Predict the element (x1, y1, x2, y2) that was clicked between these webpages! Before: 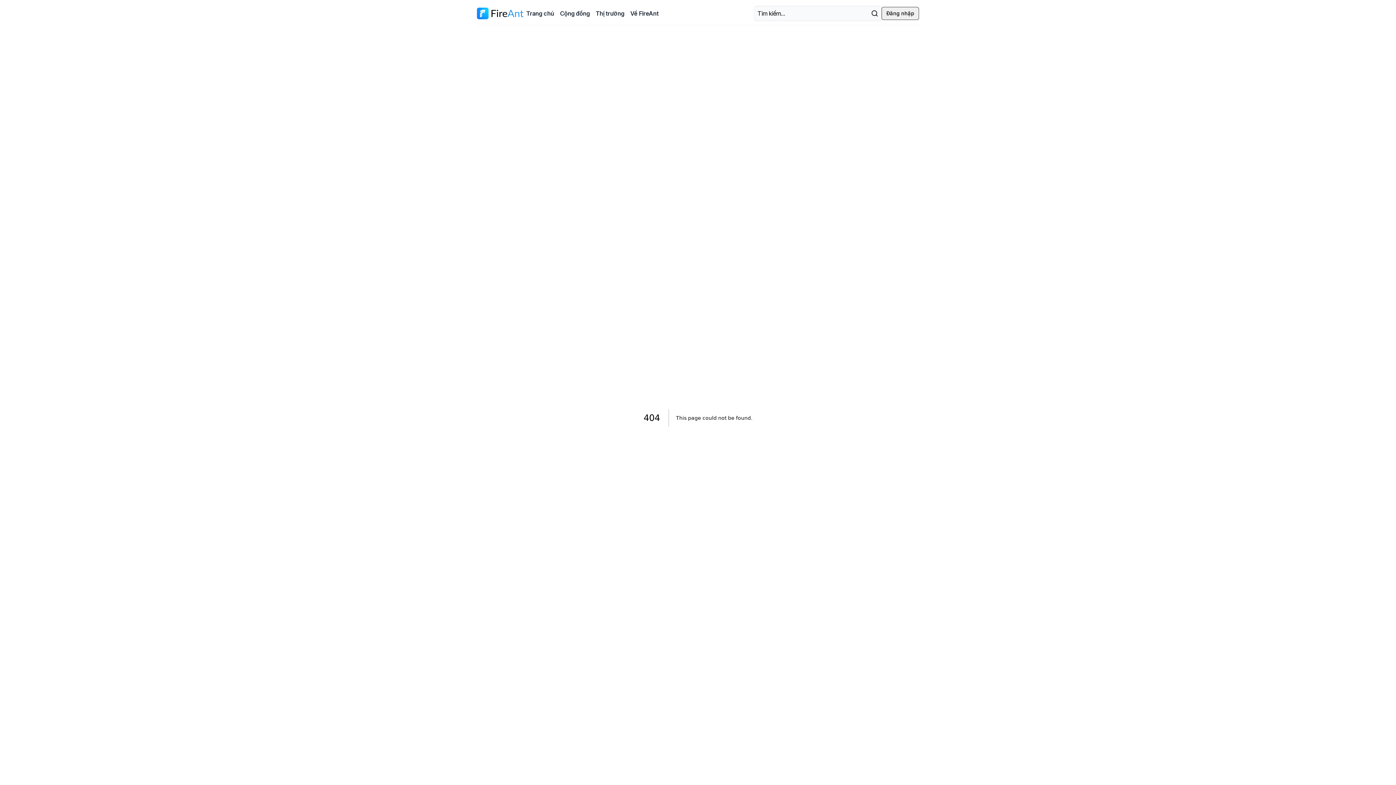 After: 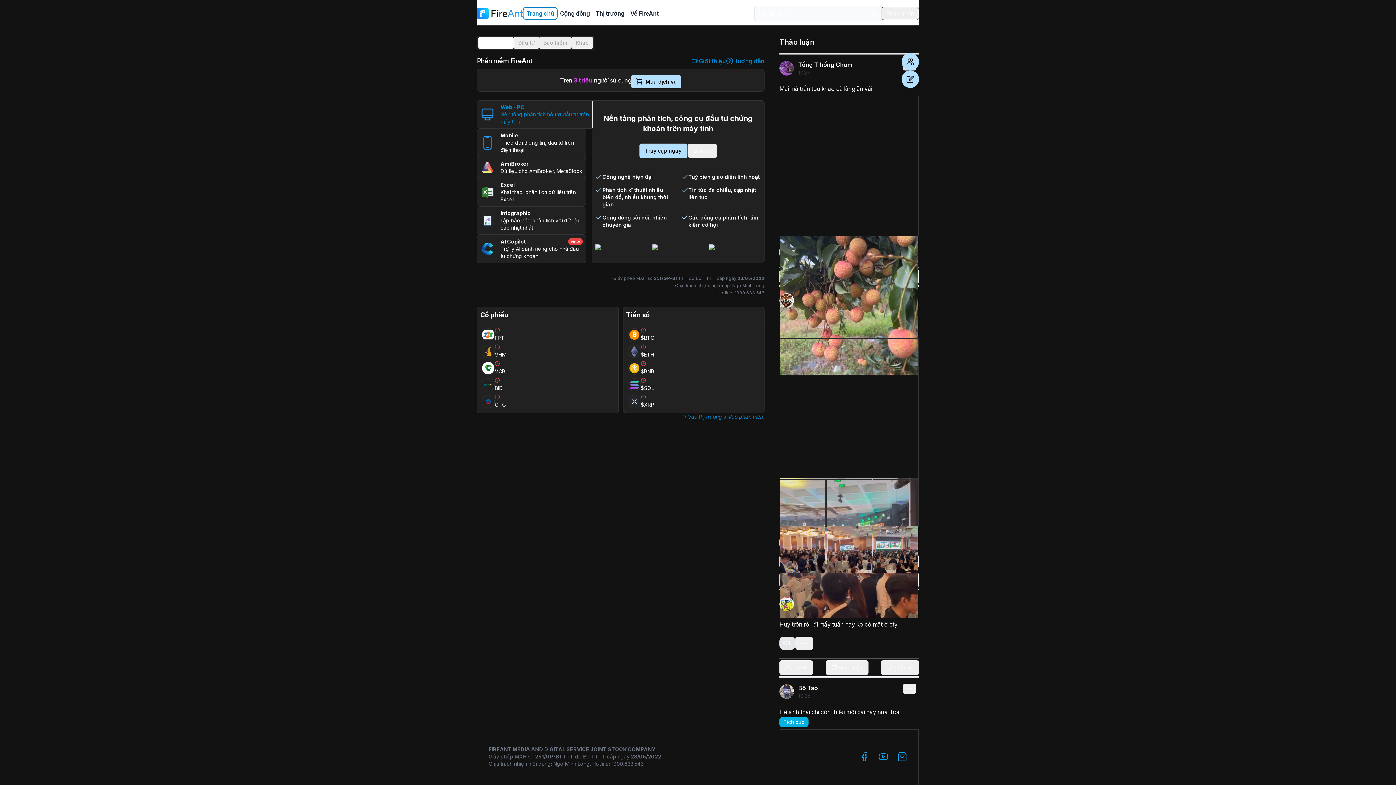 Action: bbox: (477, 7, 523, 19) label: Trang chủ